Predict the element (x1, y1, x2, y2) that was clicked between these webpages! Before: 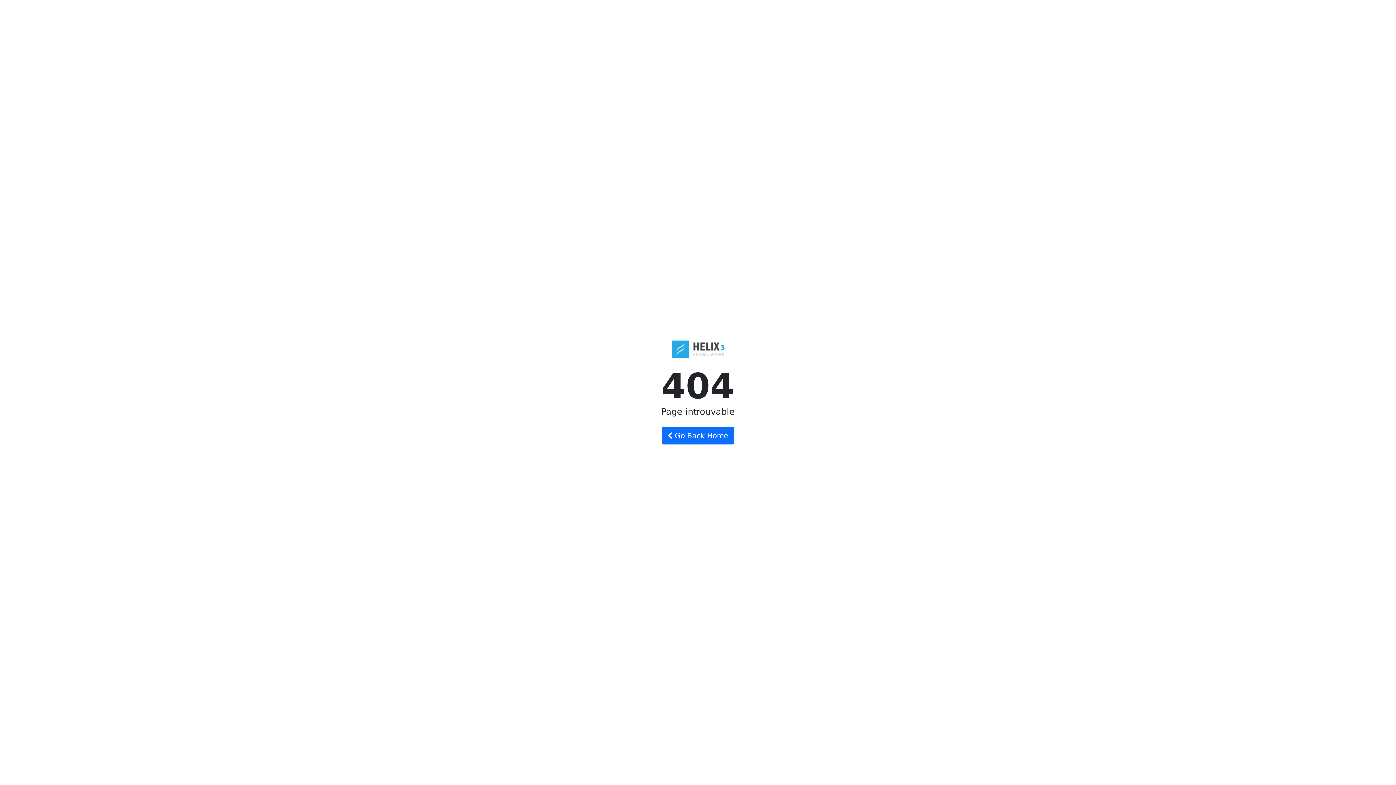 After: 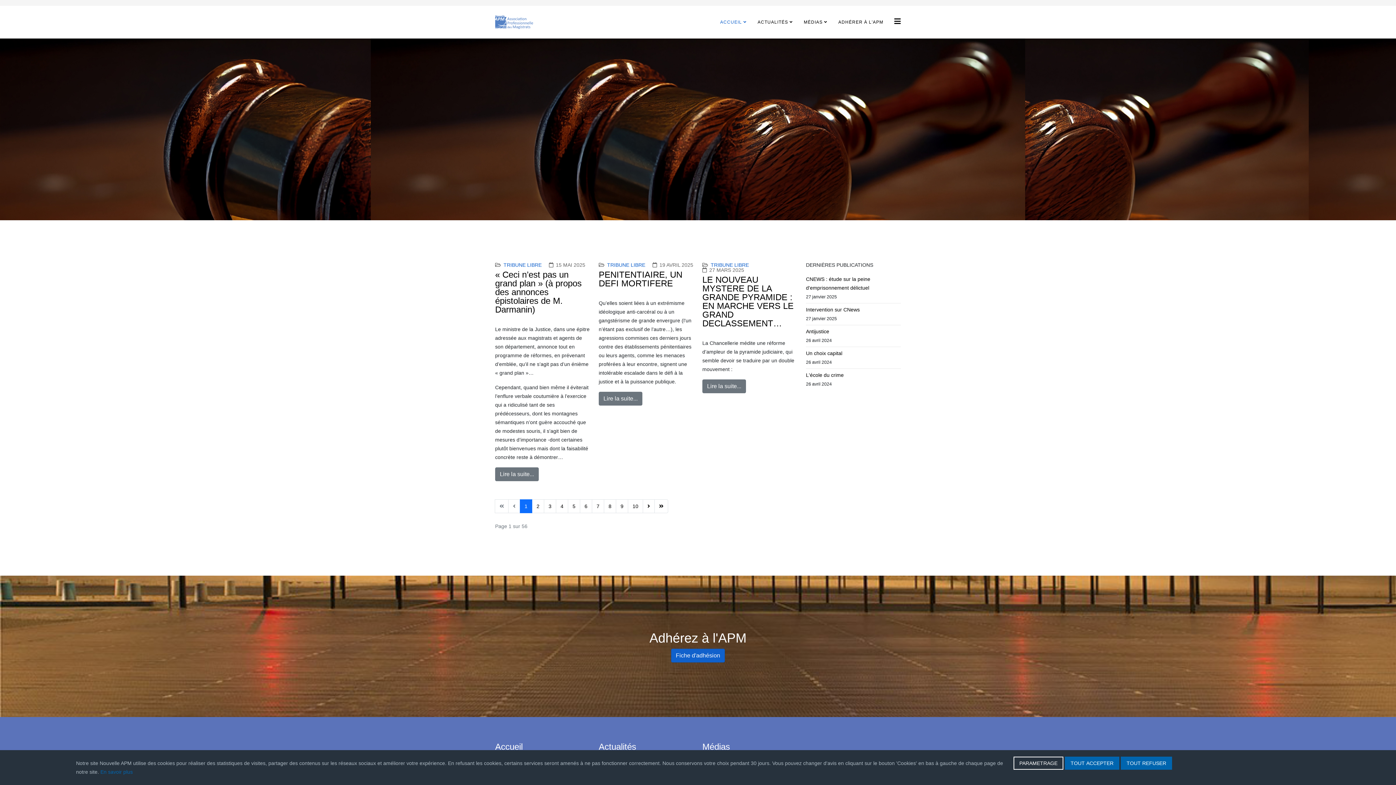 Action: bbox: (661, 427, 734, 444) label:  Go Back Home